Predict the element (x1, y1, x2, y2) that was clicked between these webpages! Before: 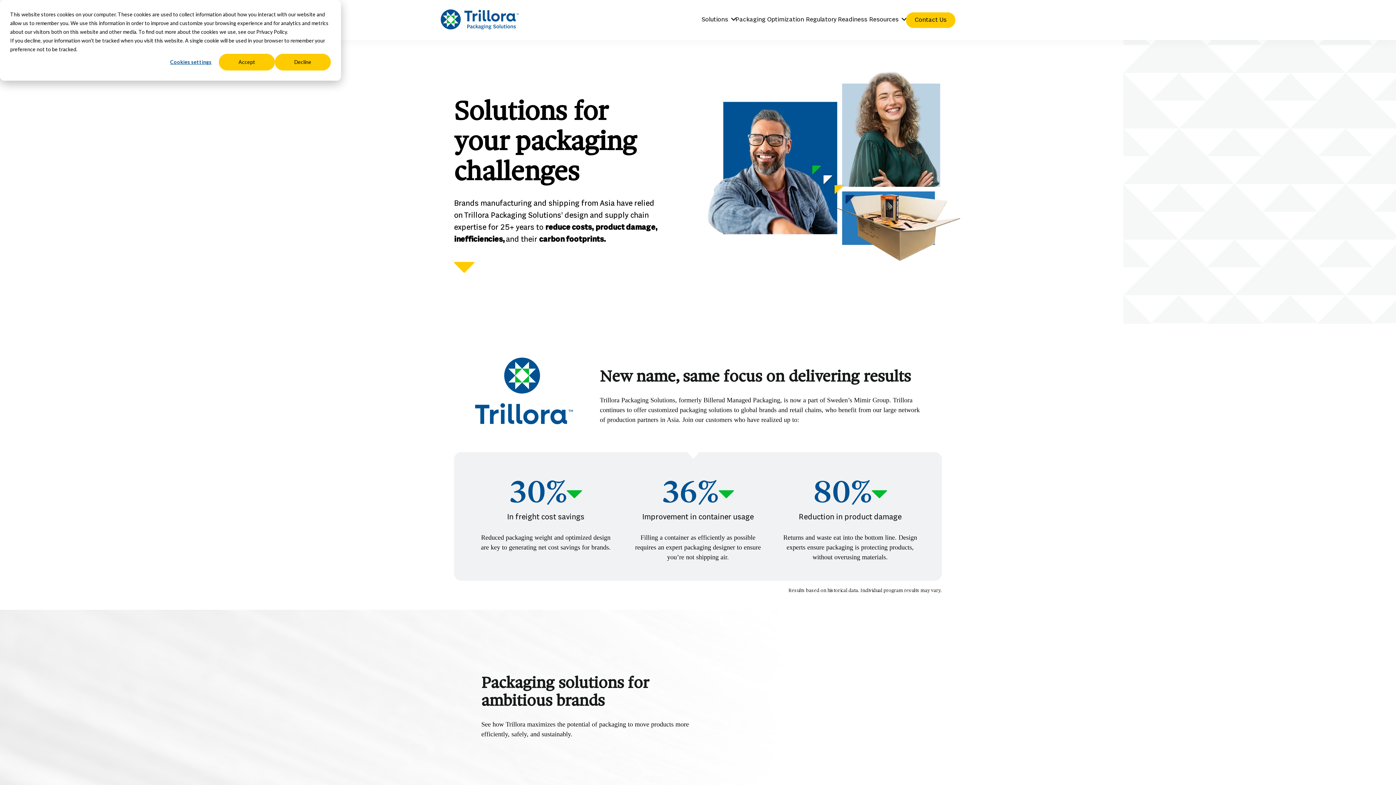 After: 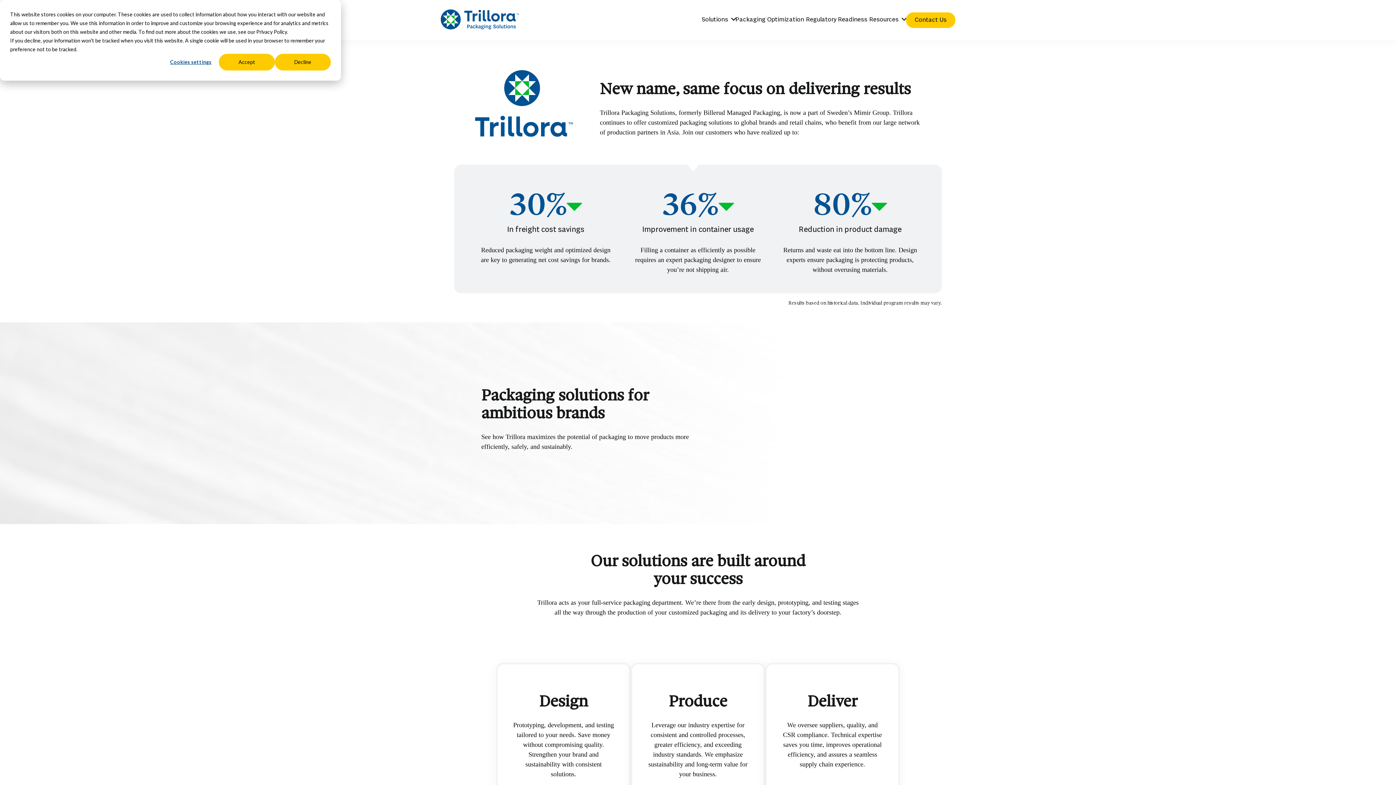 Action: bbox: (454, 254, 474, 275)